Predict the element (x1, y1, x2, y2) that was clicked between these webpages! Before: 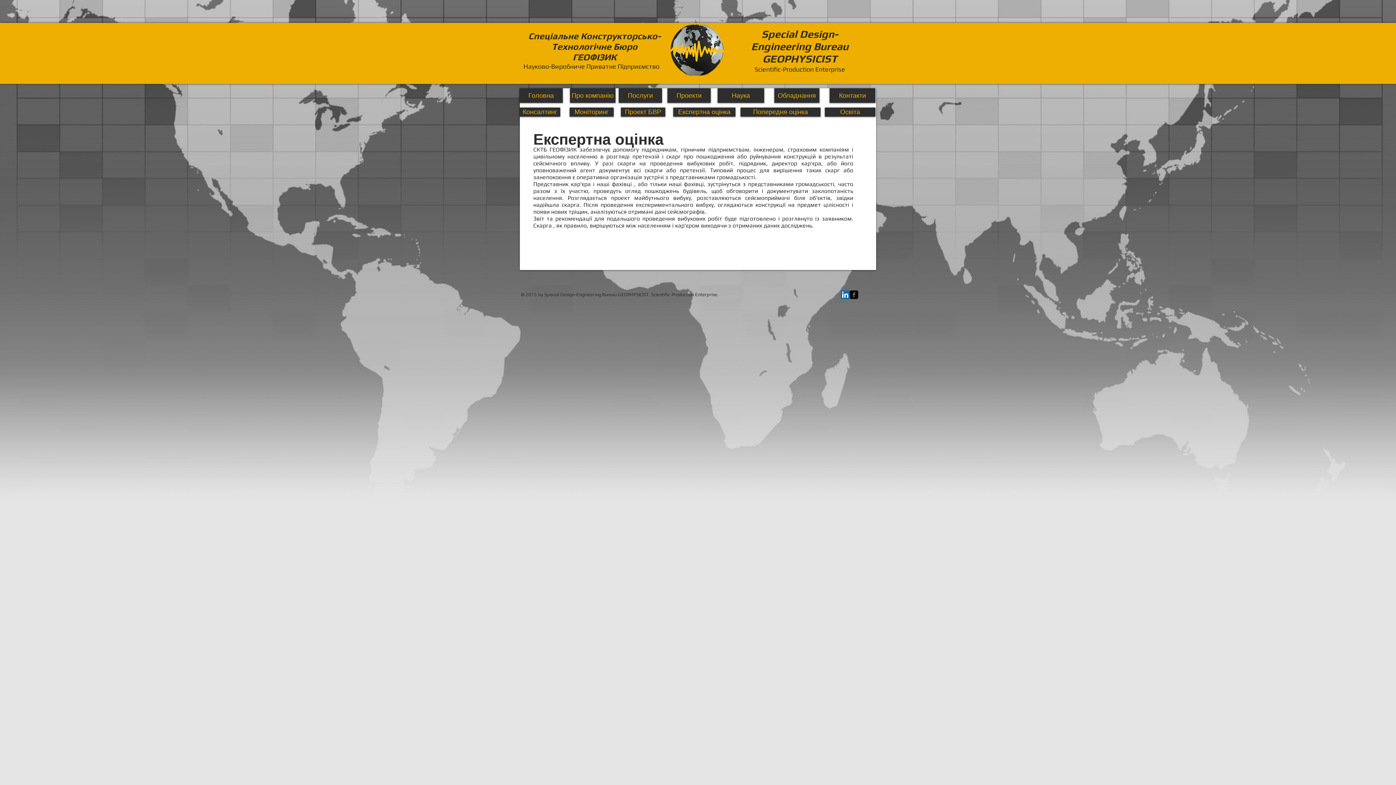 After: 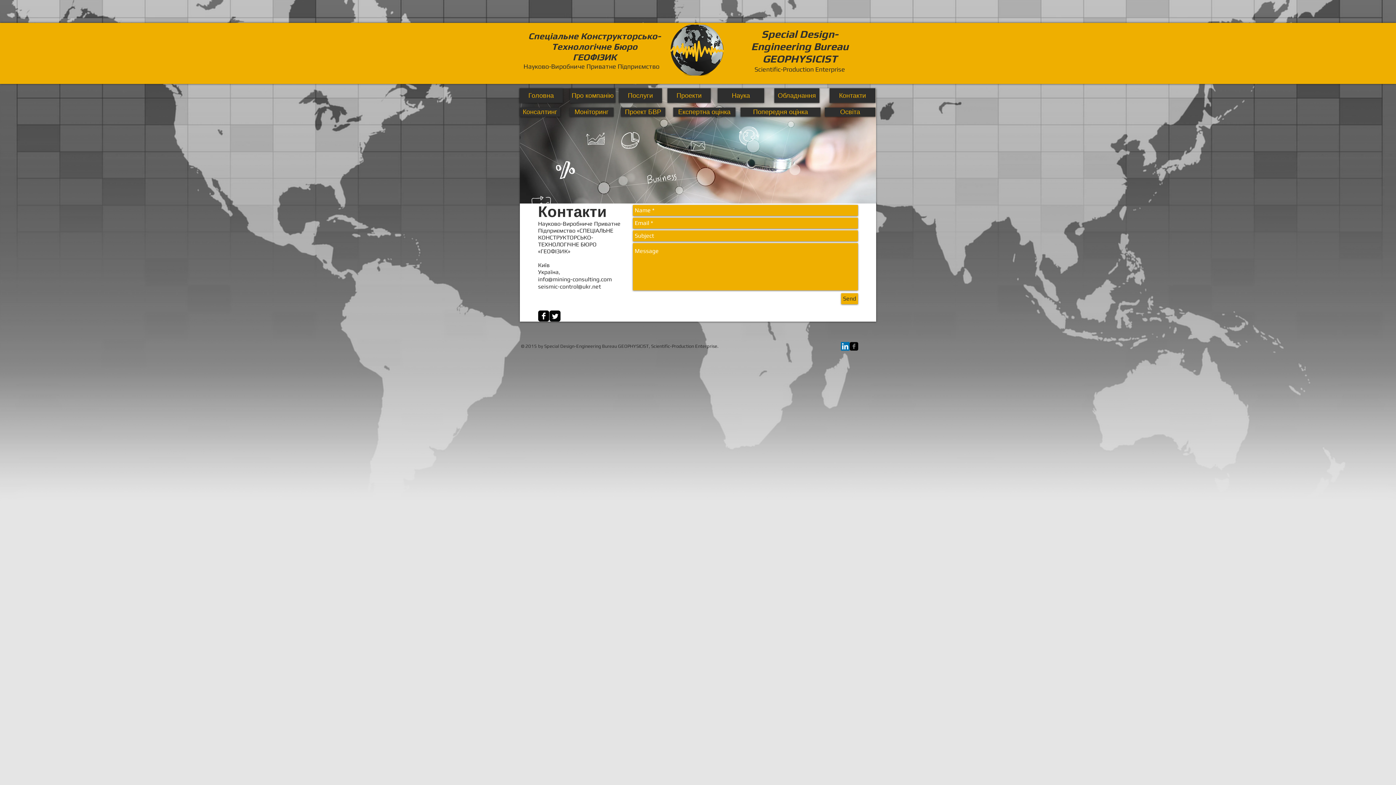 Action: bbox: (829, 88, 875, 102) label: Контакти